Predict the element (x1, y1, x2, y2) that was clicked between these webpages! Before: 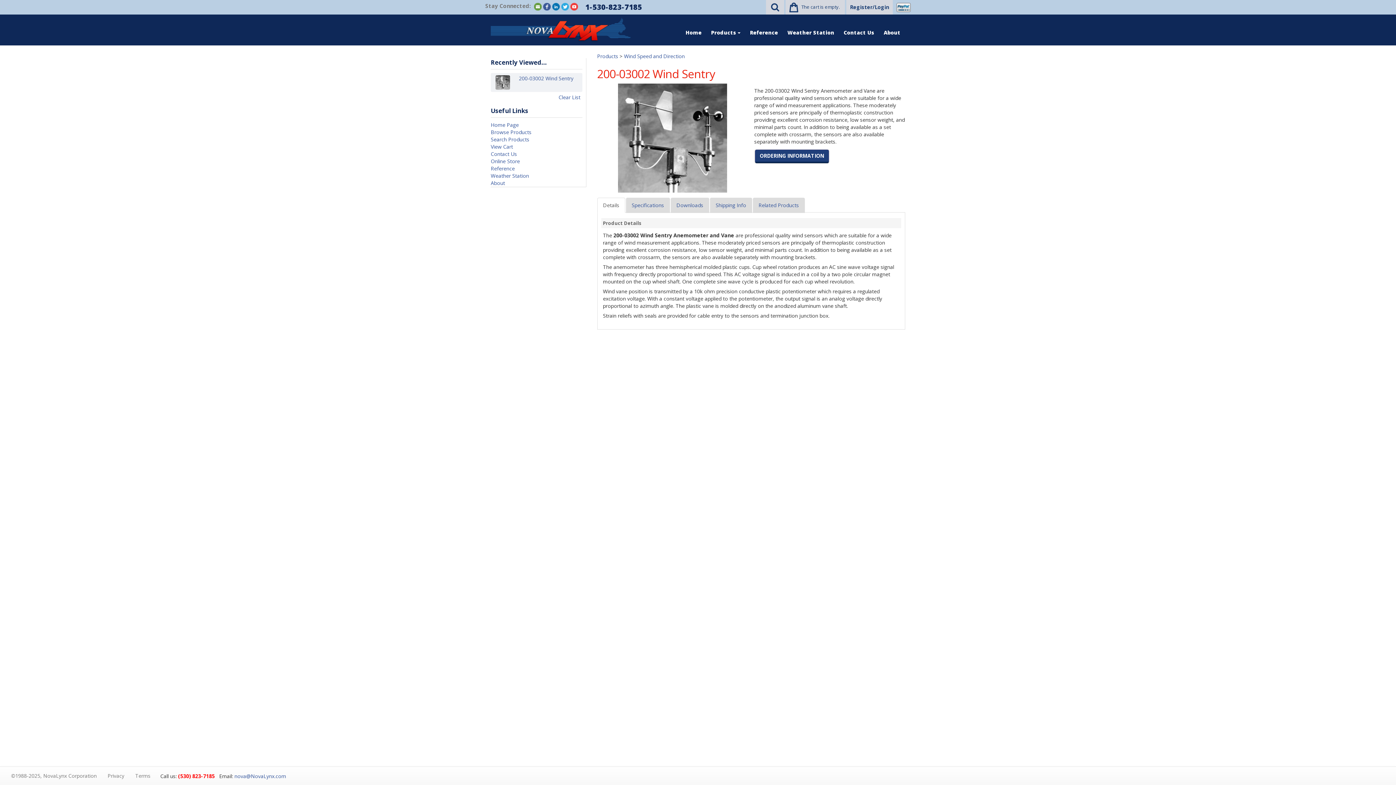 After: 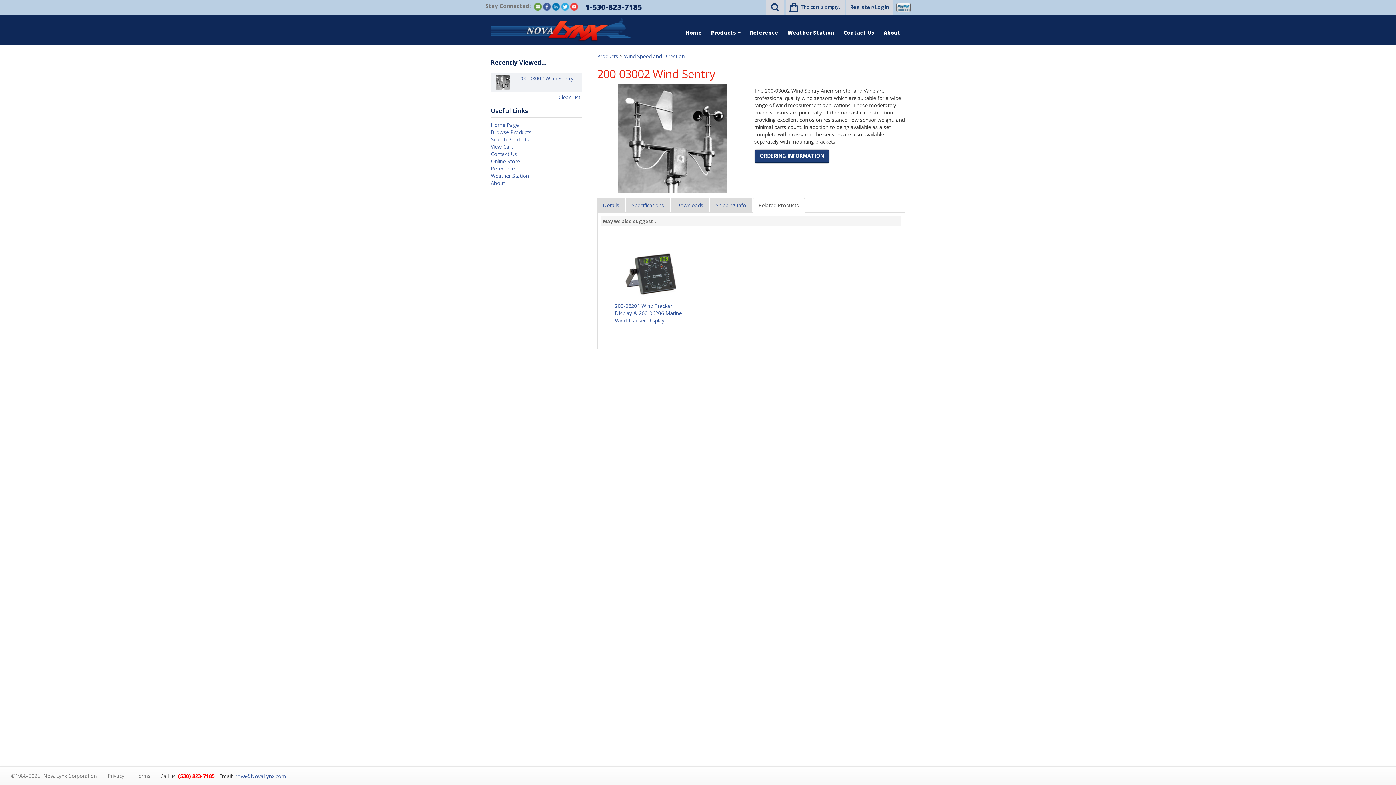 Action: label: Related Products bbox: (752, 197, 804, 213)